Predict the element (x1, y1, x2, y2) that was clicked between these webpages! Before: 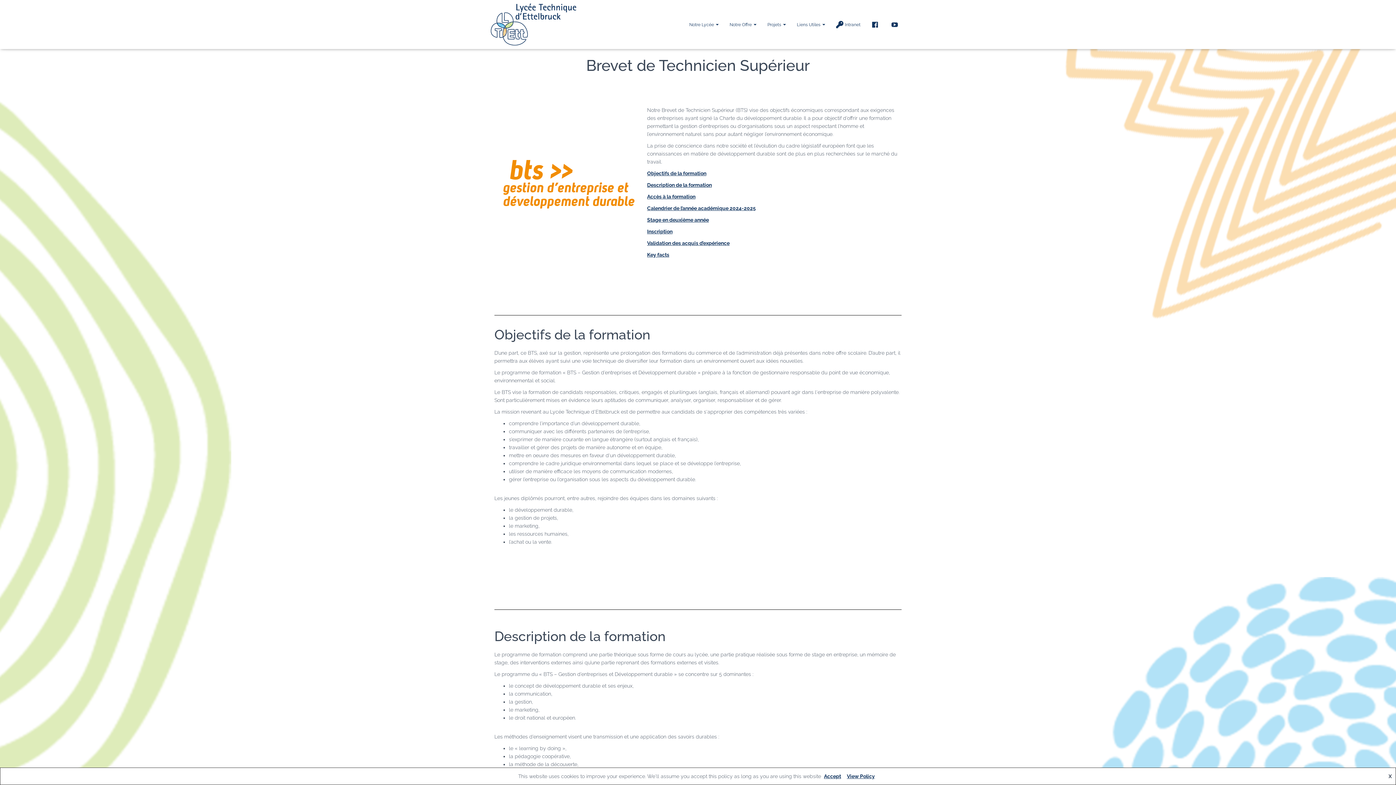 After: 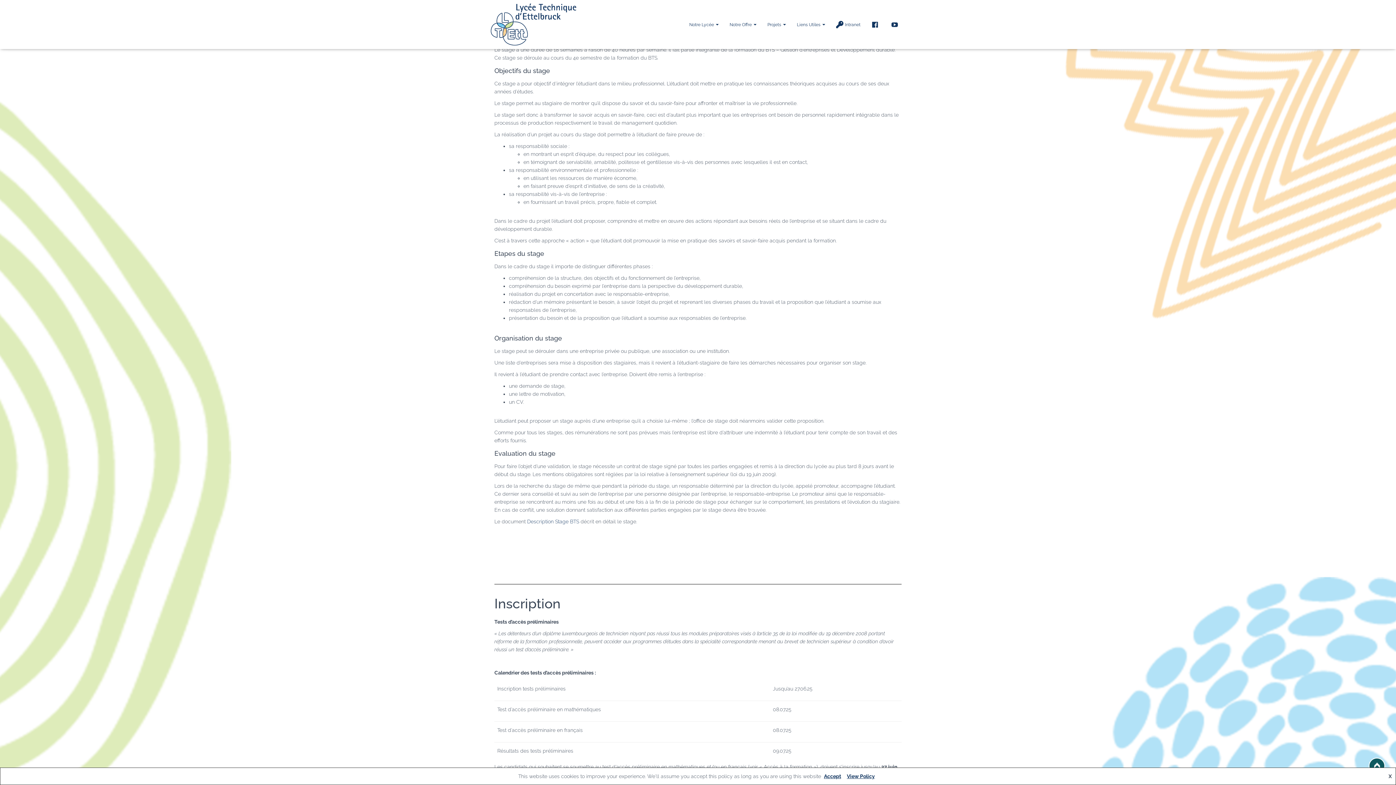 Action: bbox: (647, 217, 709, 222) label: Stage en deuxième année